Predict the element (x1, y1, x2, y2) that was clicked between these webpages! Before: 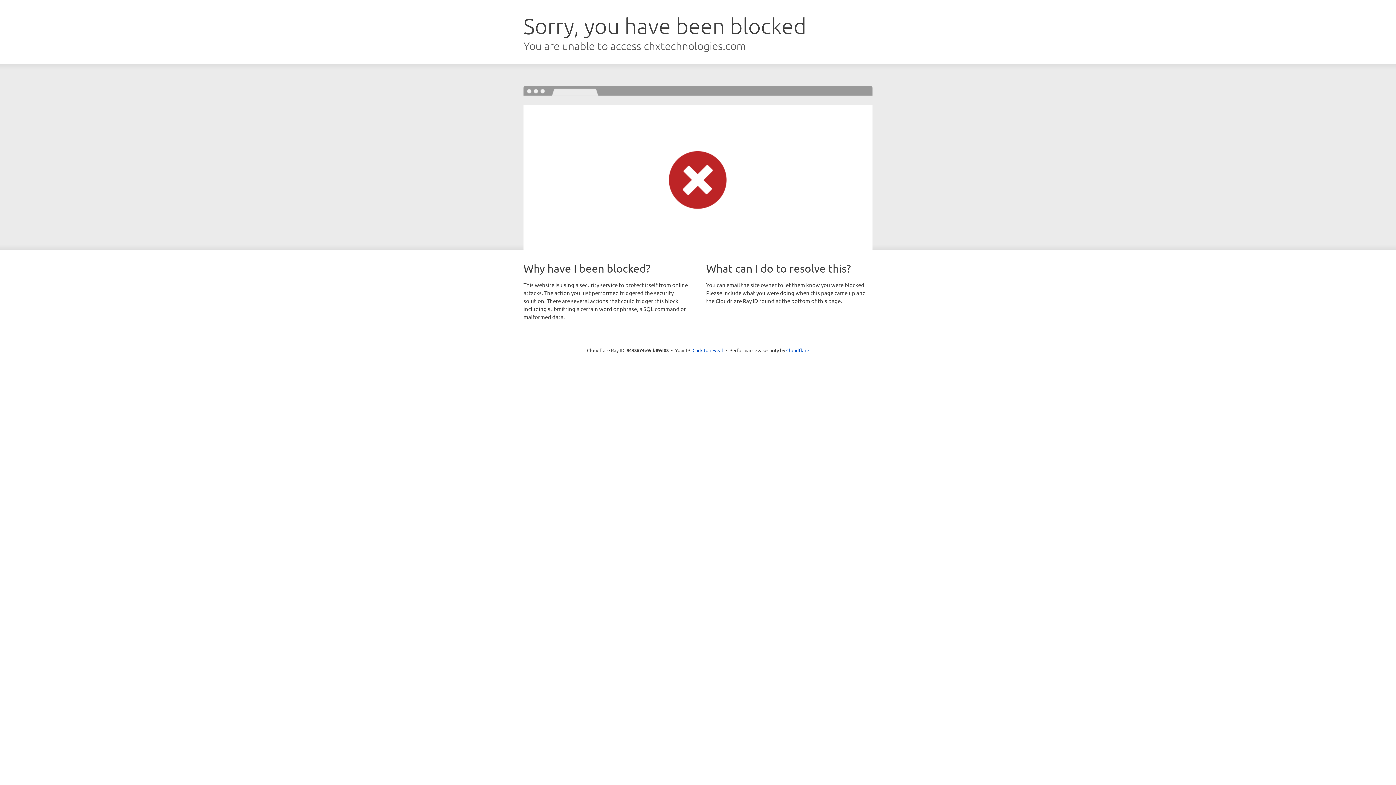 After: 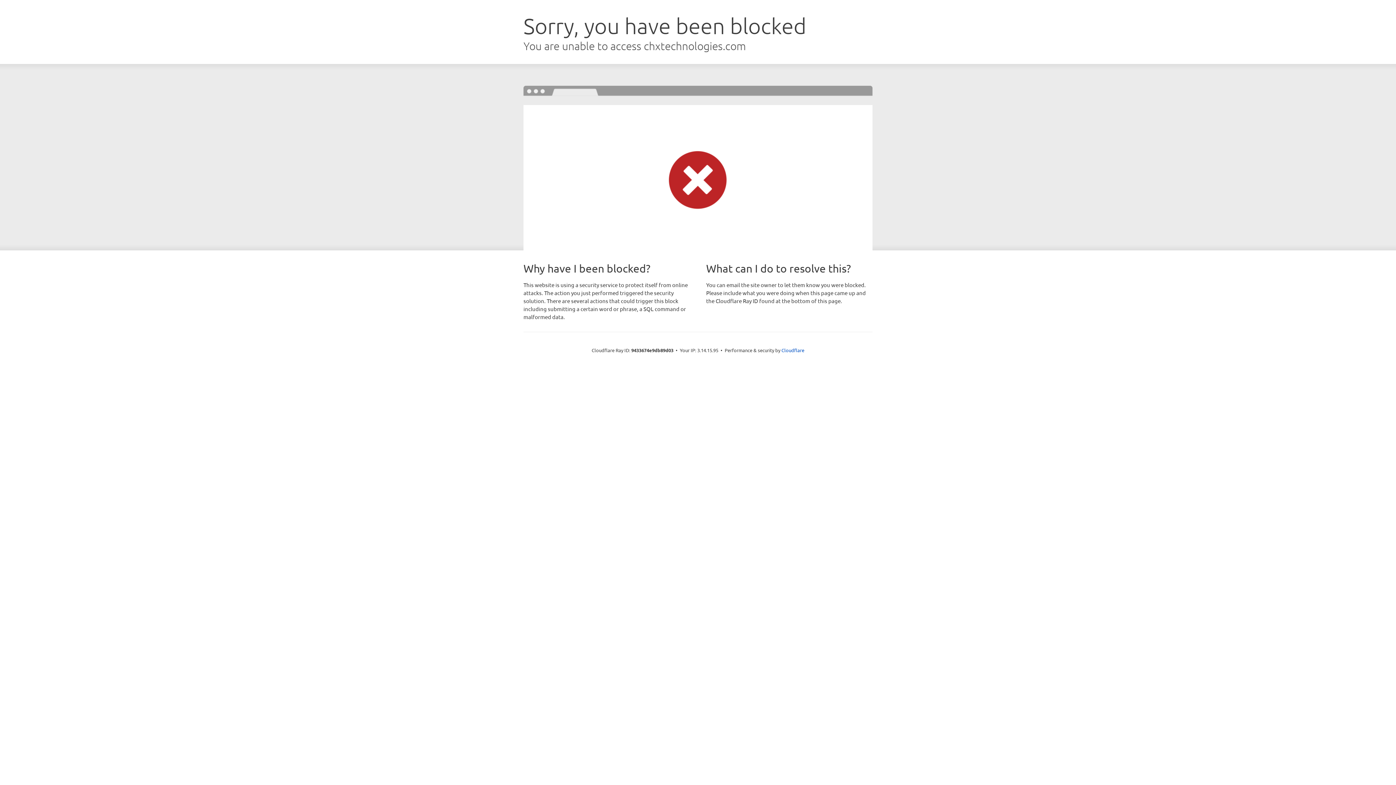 Action: bbox: (692, 346, 723, 353) label: Click to reveal